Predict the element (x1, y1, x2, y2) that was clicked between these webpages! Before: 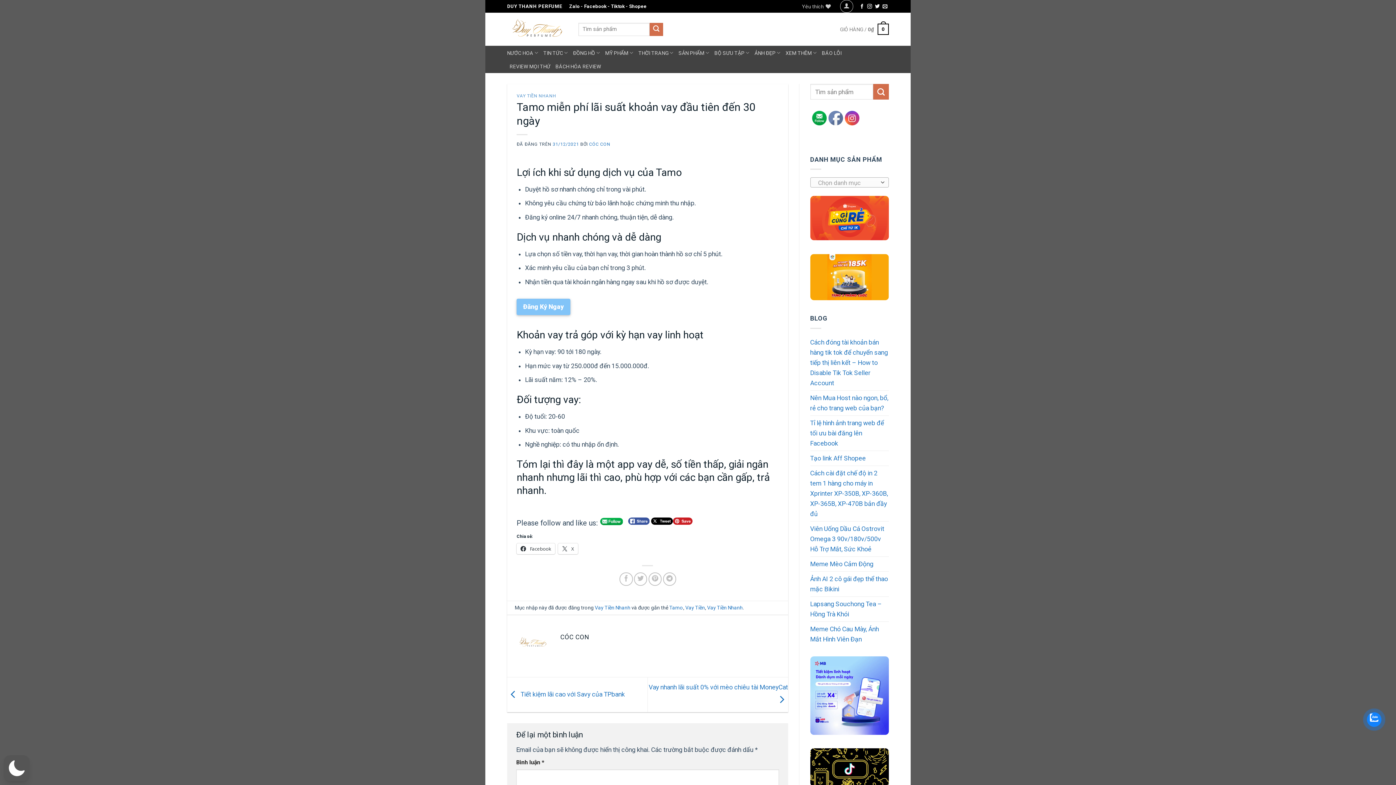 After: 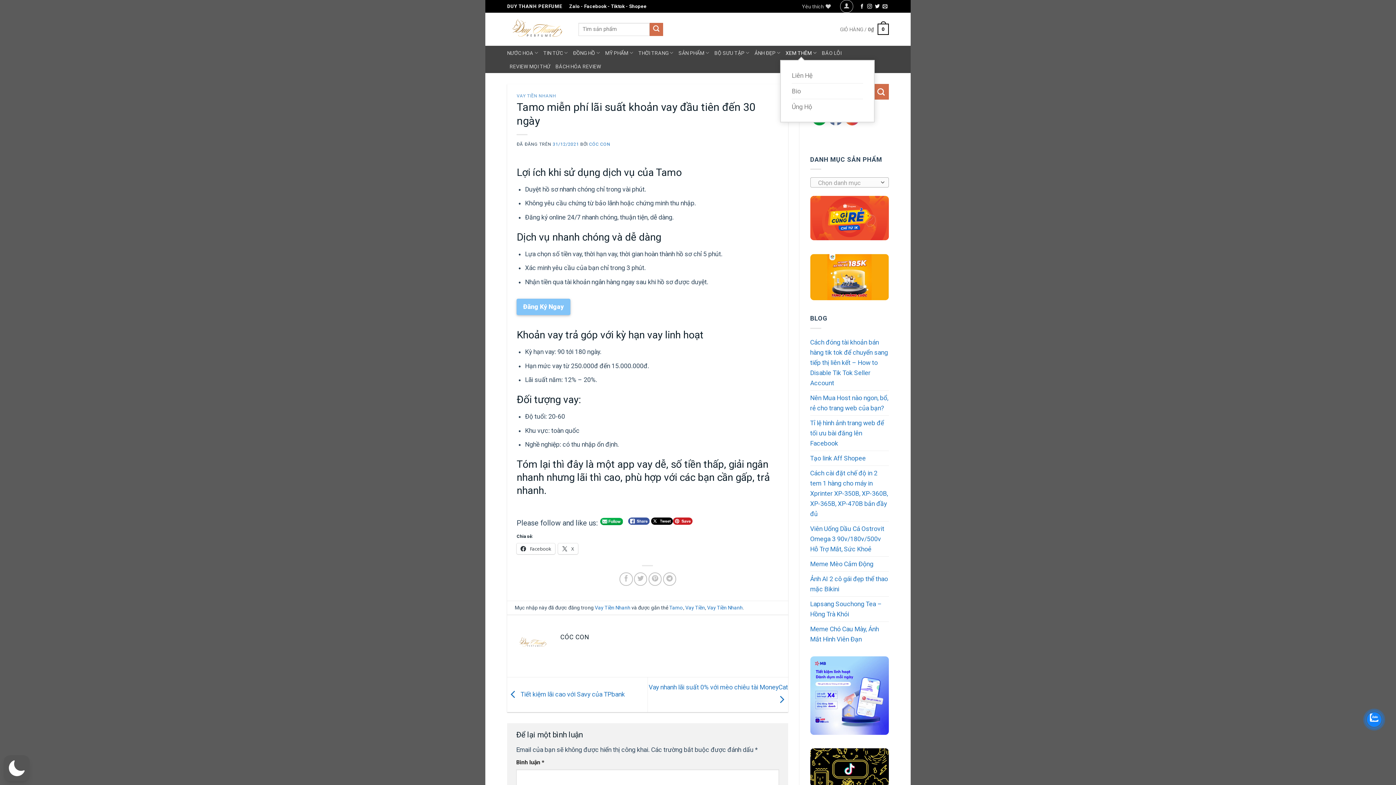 Action: label: XEM THÊM bbox: (785, 45, 817, 60)